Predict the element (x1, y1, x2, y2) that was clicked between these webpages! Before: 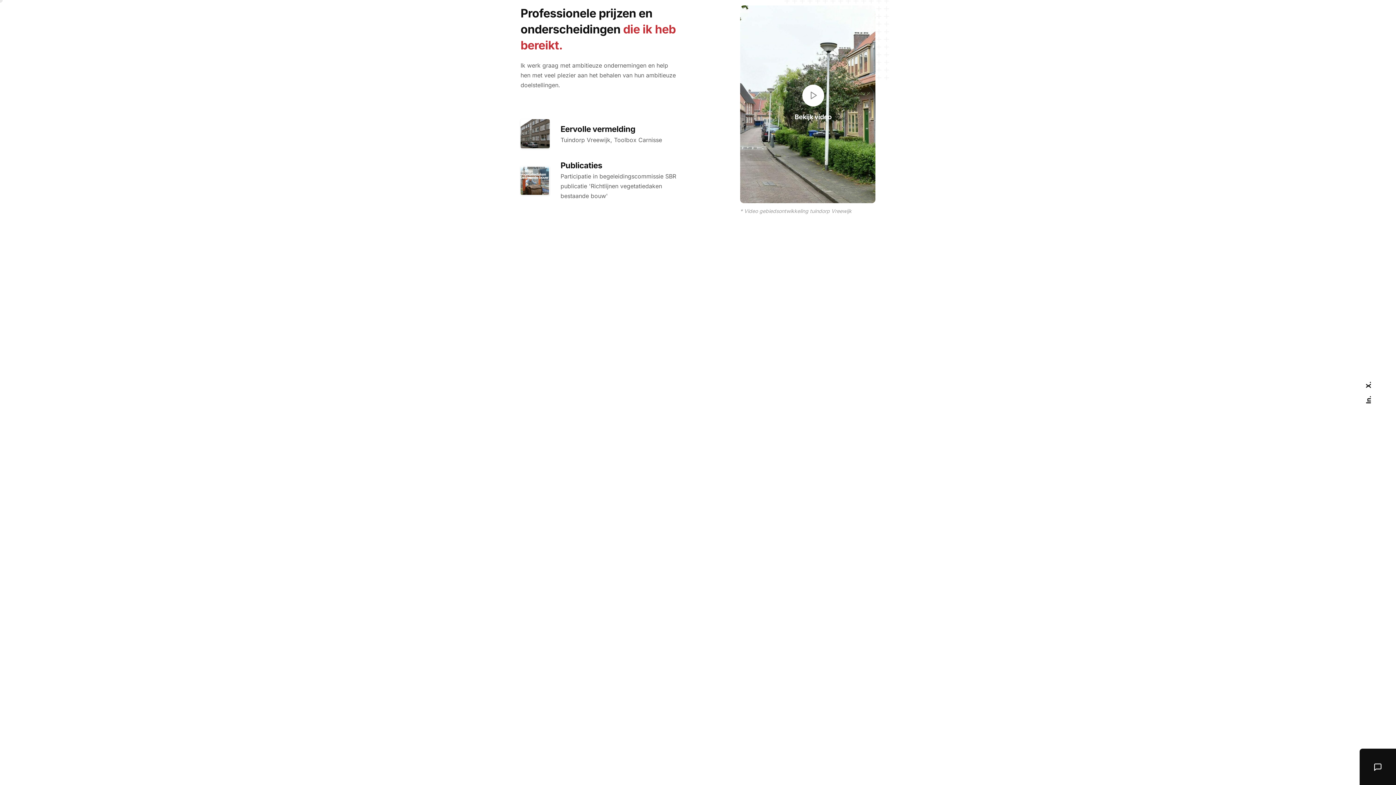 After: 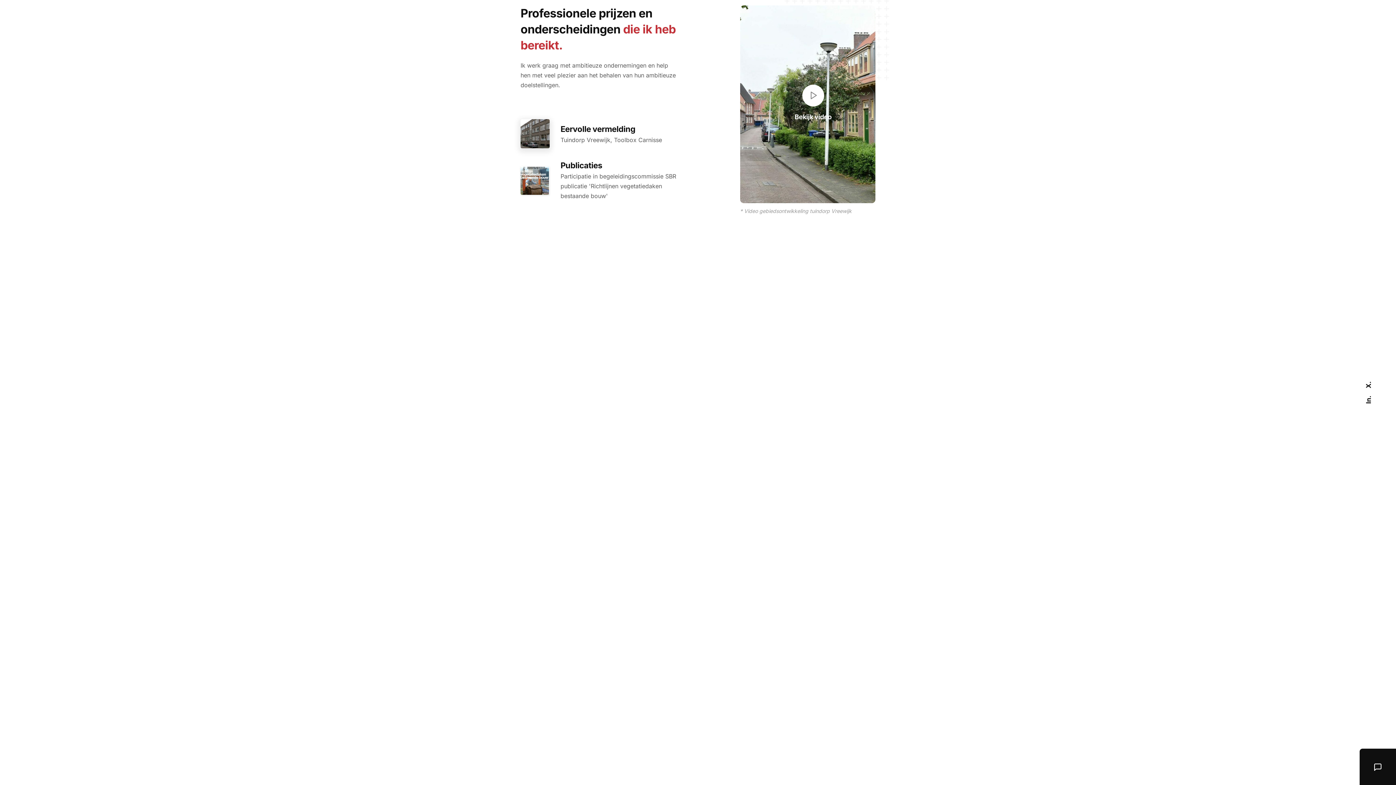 Action: bbox: (520, 129, 549, 136)